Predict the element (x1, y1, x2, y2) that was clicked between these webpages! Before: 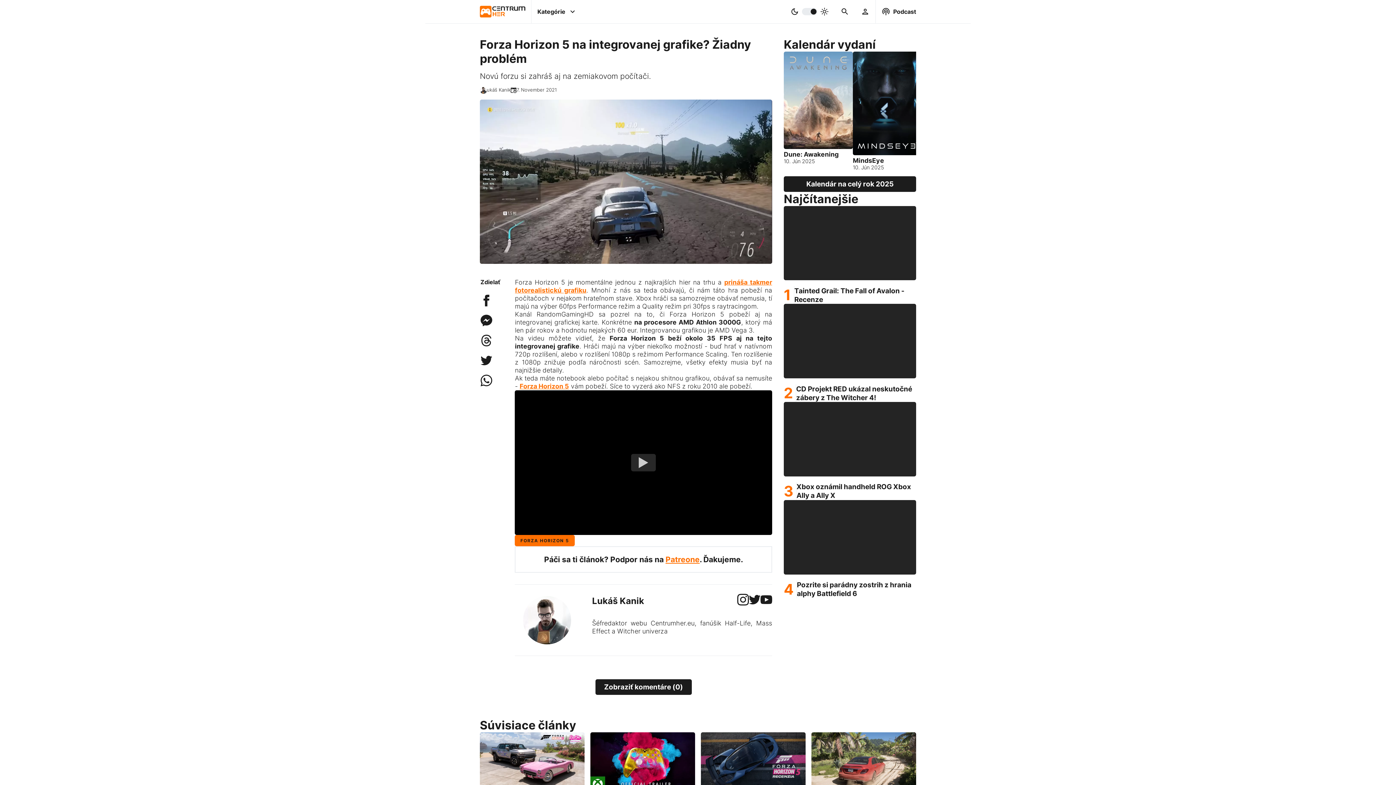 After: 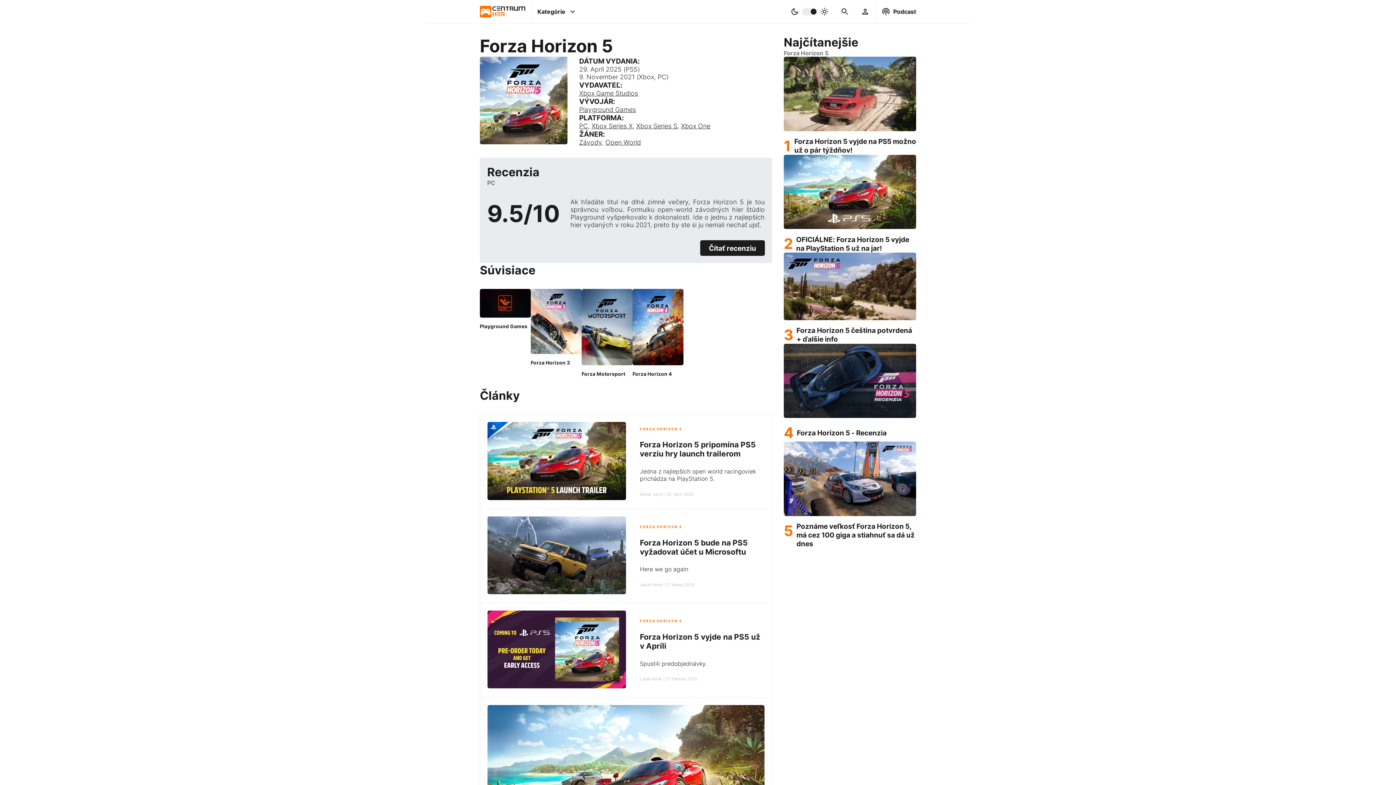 Action: bbox: (519, 382, 569, 390) label: Forza Horizon 5